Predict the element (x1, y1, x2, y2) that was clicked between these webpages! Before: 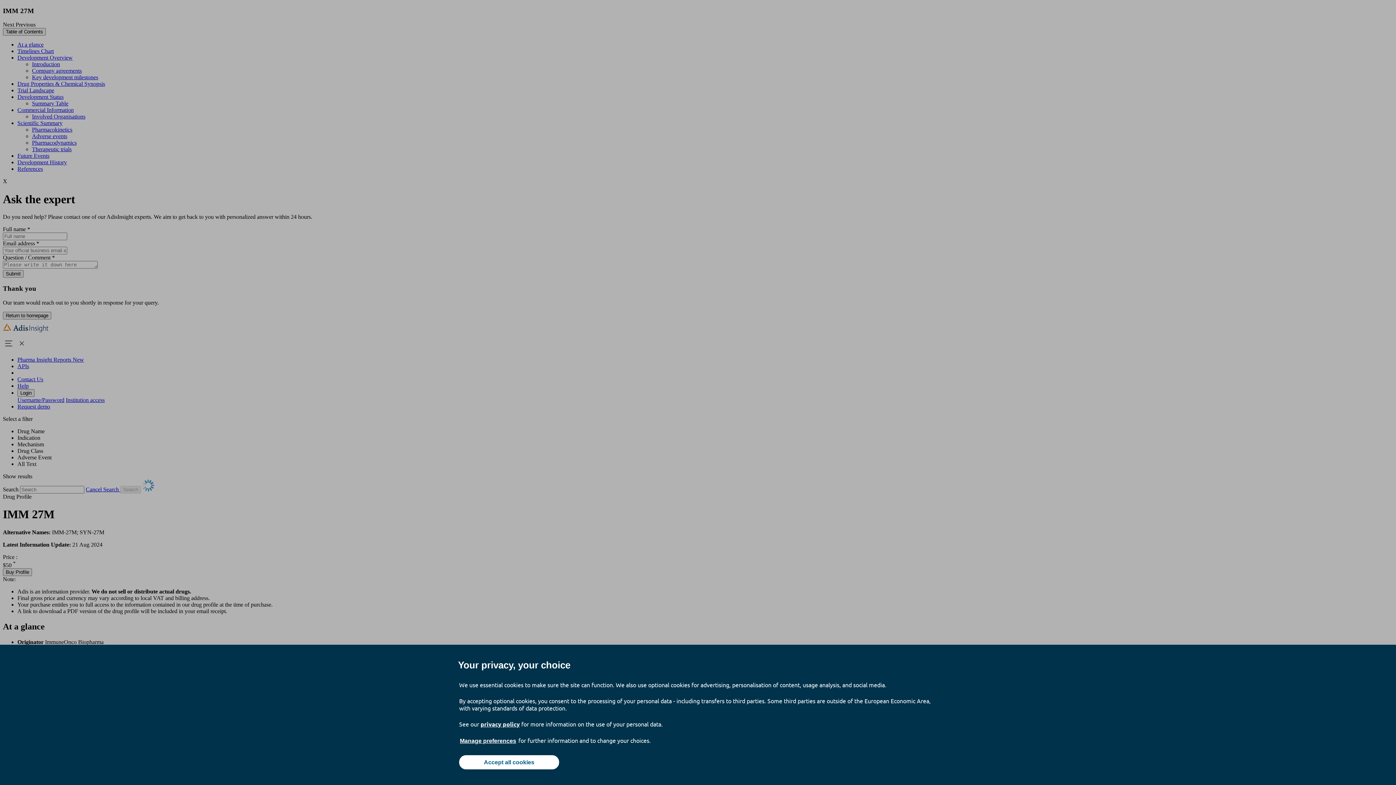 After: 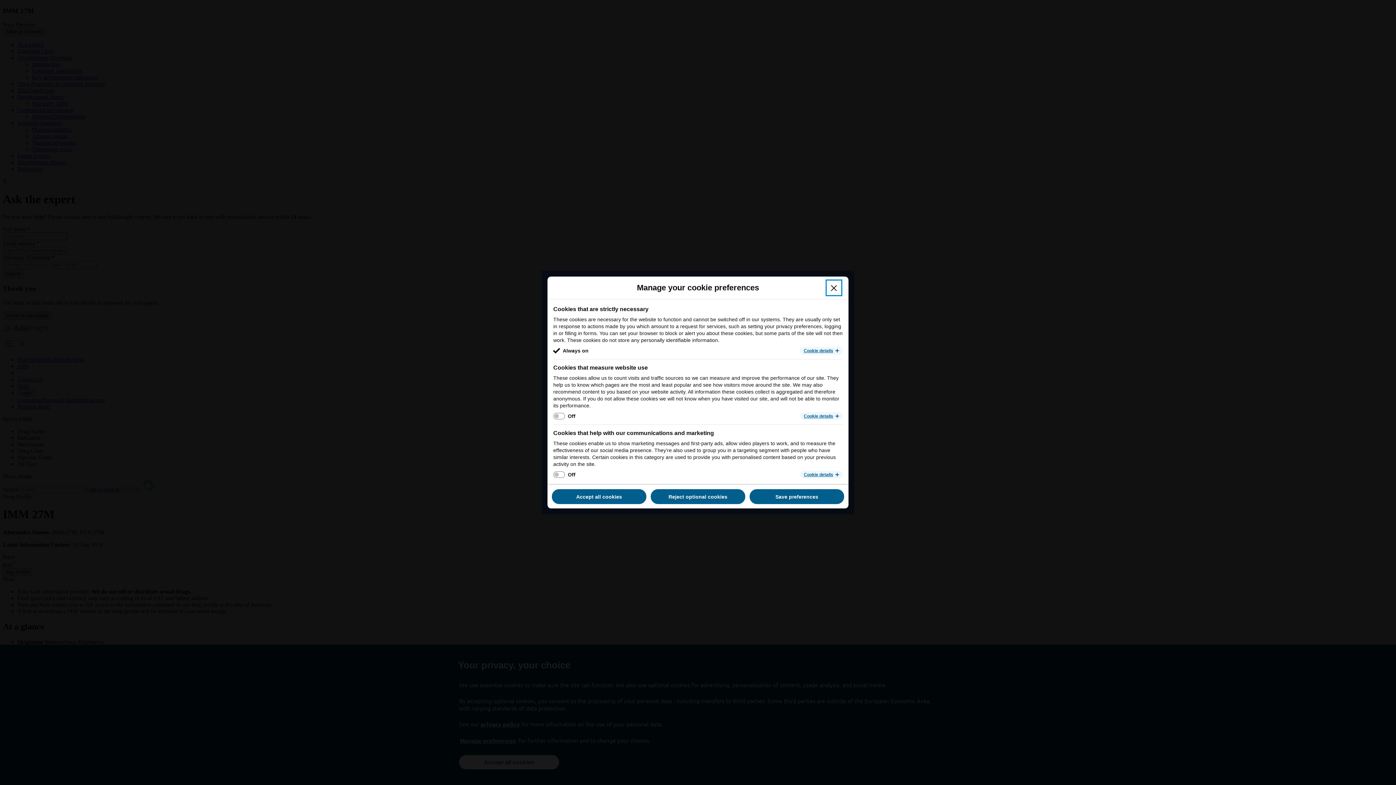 Action: label: Manage preferences bbox: (459, 737, 517, 745)